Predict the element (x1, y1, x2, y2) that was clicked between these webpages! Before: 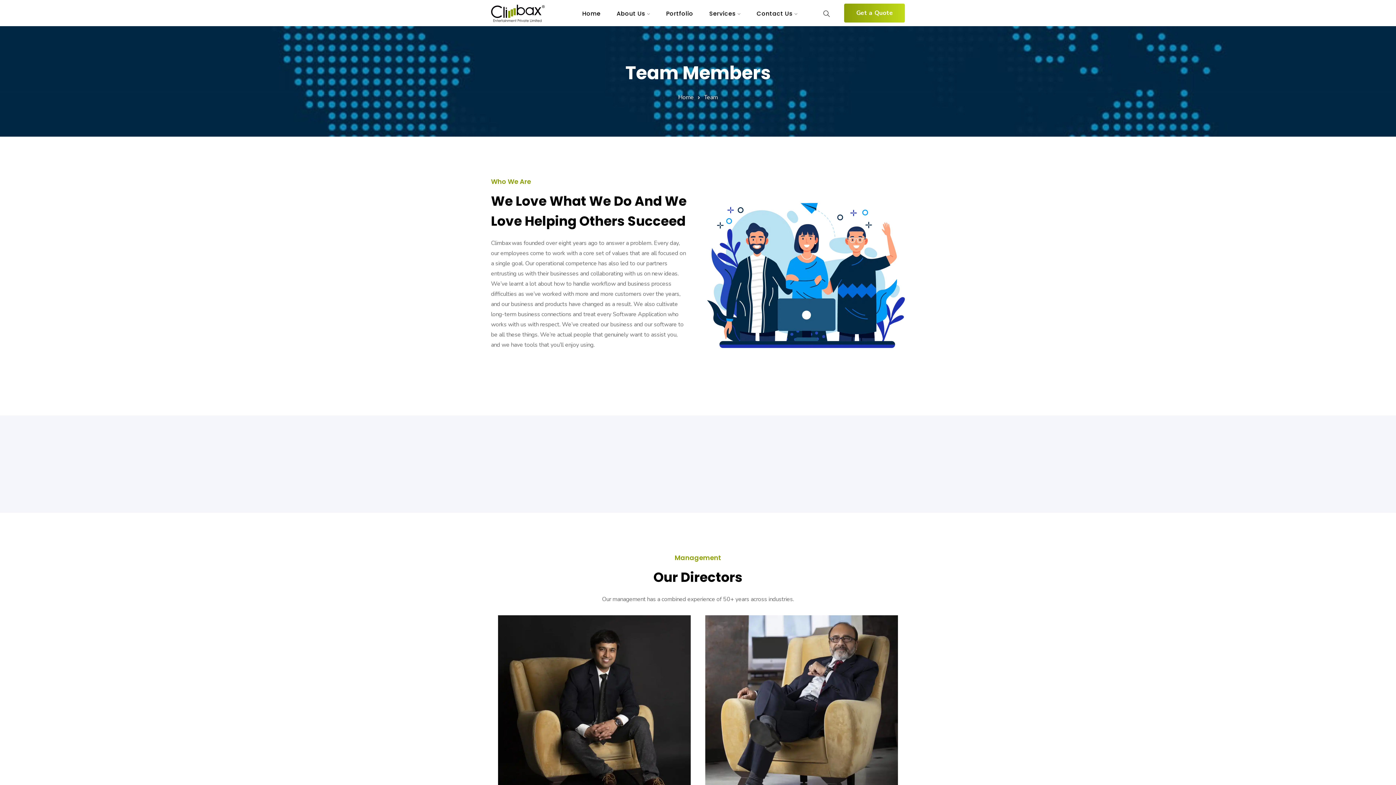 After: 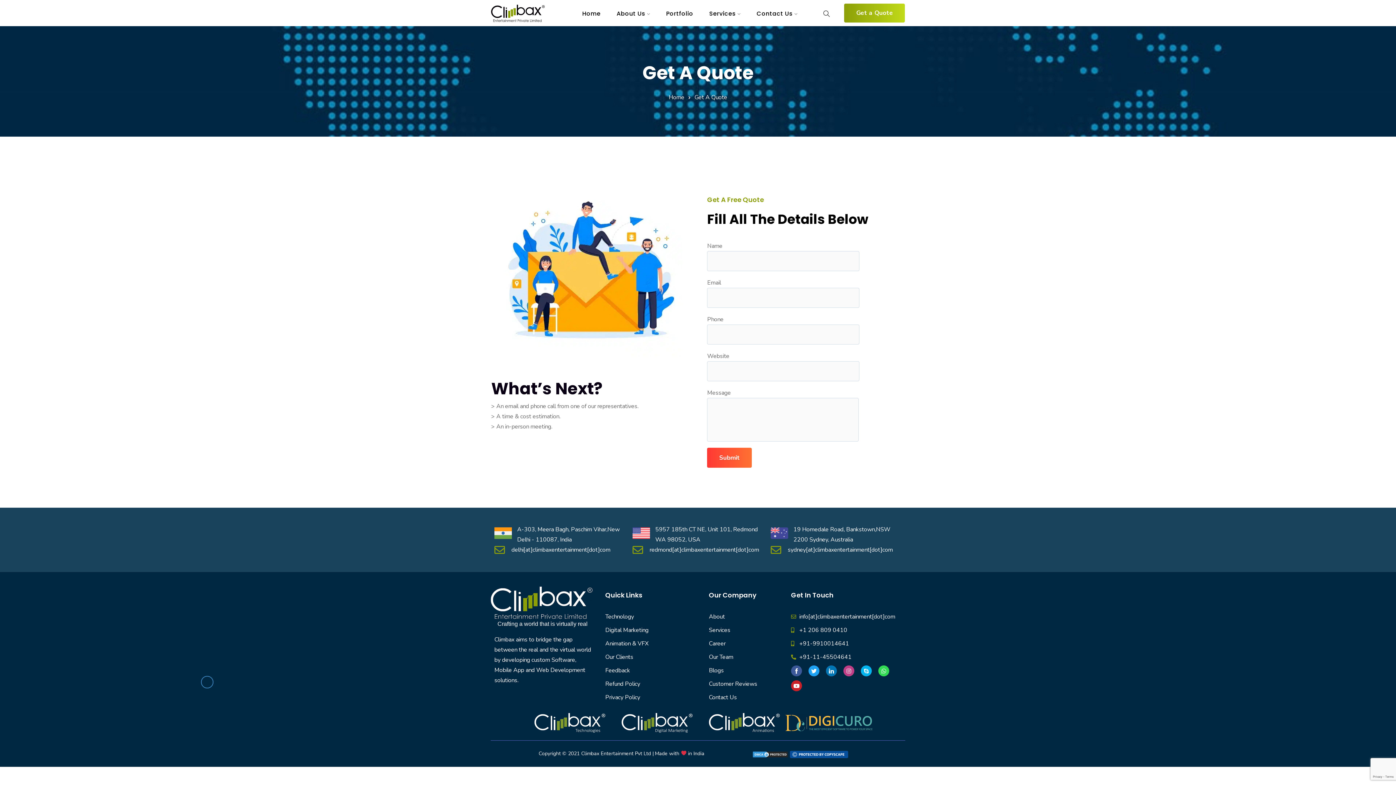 Action: bbox: (844, 3, 905, 22) label: Get a Quote